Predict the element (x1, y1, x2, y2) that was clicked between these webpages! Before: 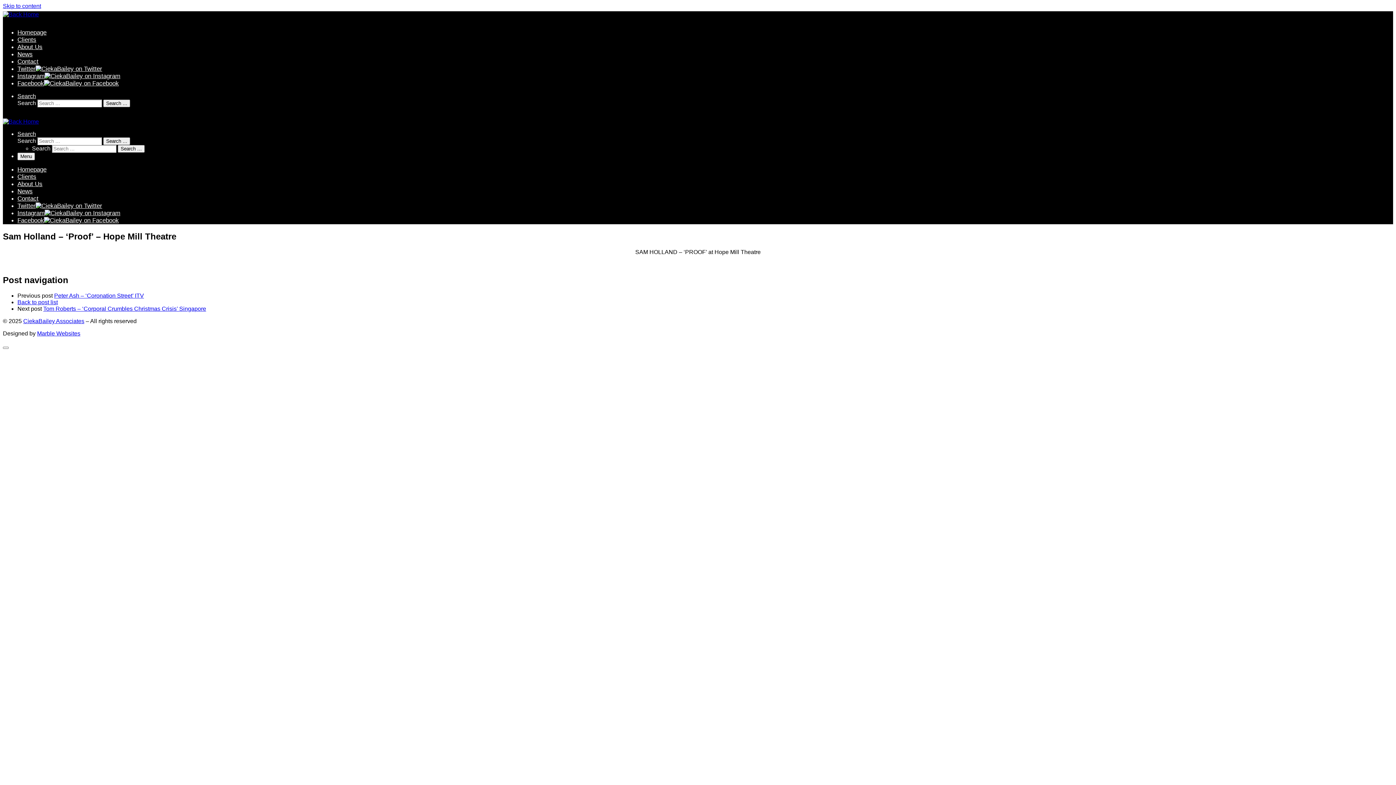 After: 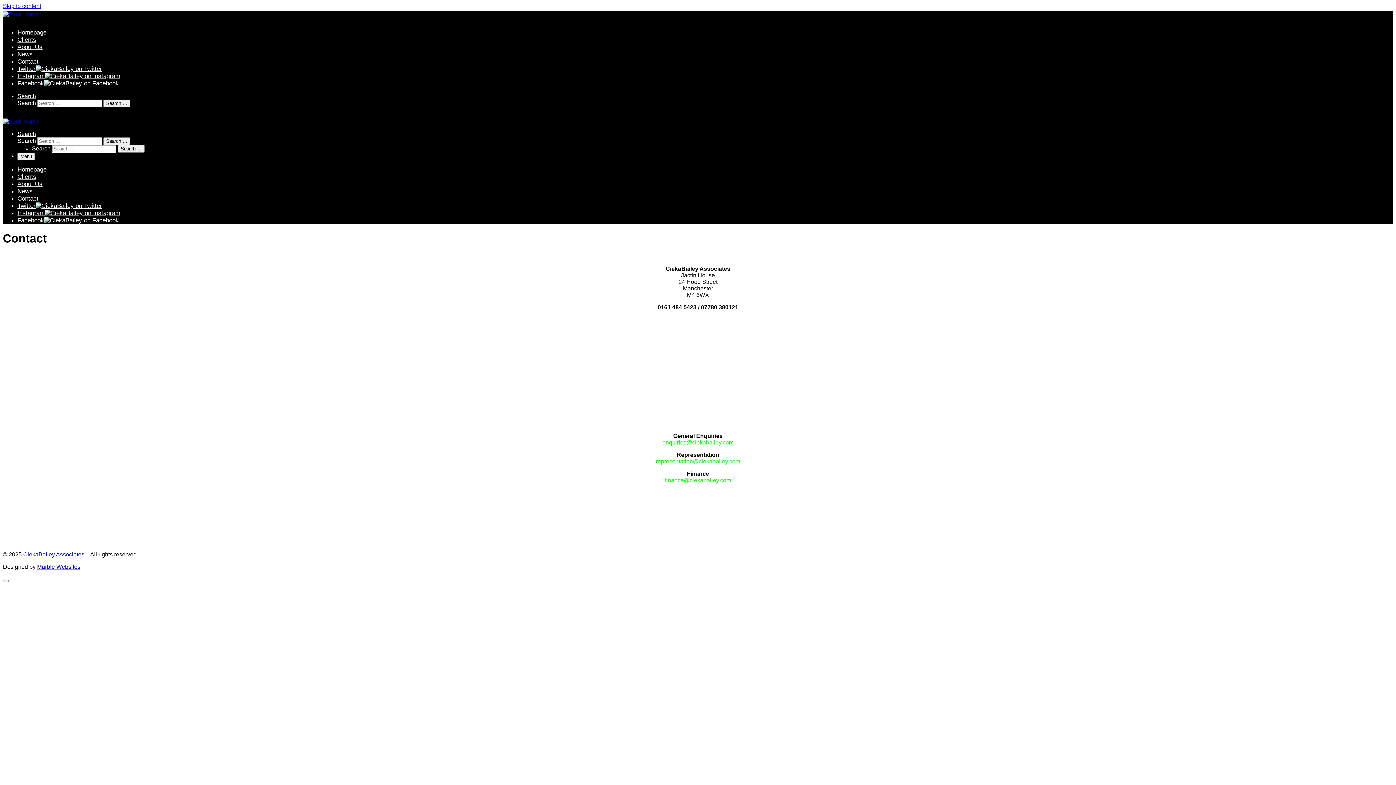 Action: label: Contact bbox: (17, 195, 38, 202)